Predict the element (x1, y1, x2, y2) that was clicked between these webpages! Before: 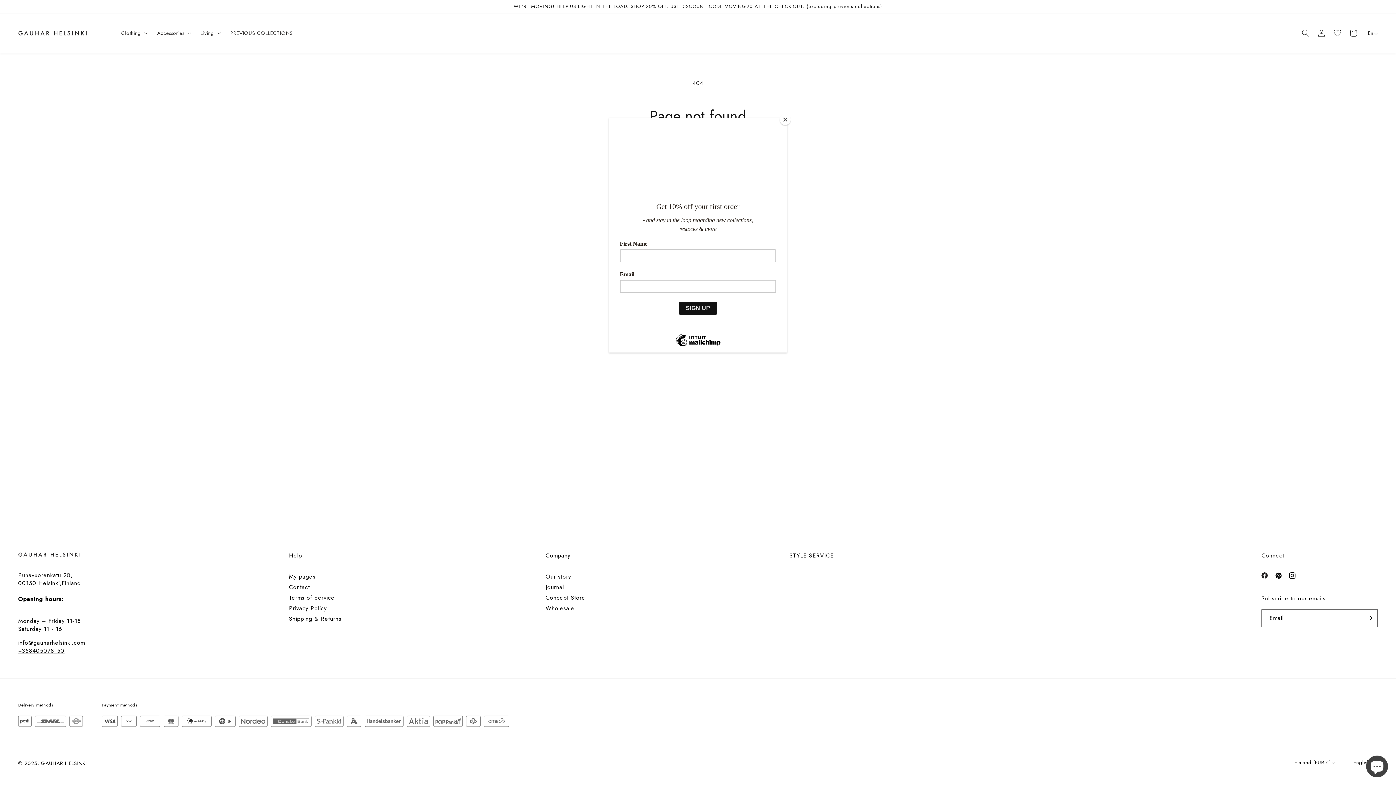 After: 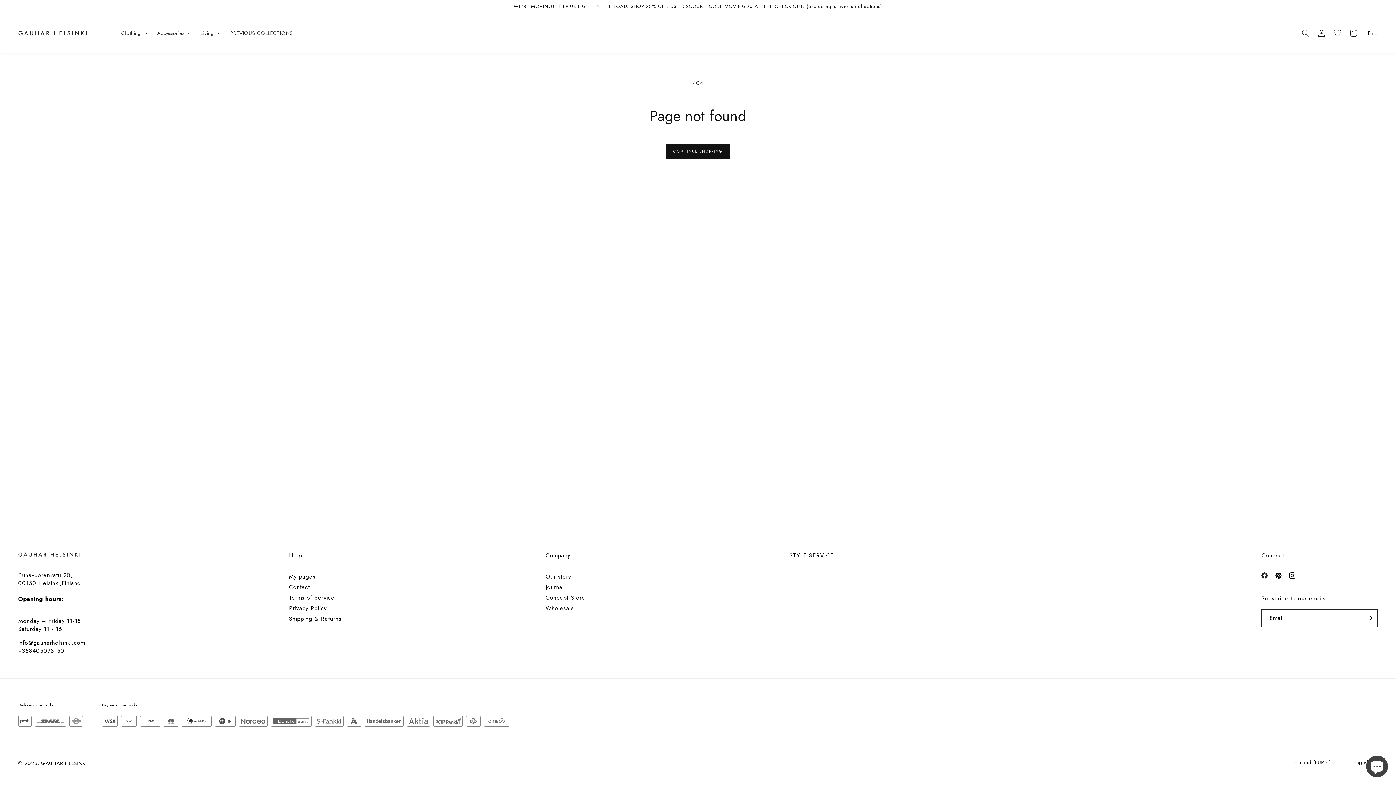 Action: bbox: (780, 114, 790, 125) label: Close